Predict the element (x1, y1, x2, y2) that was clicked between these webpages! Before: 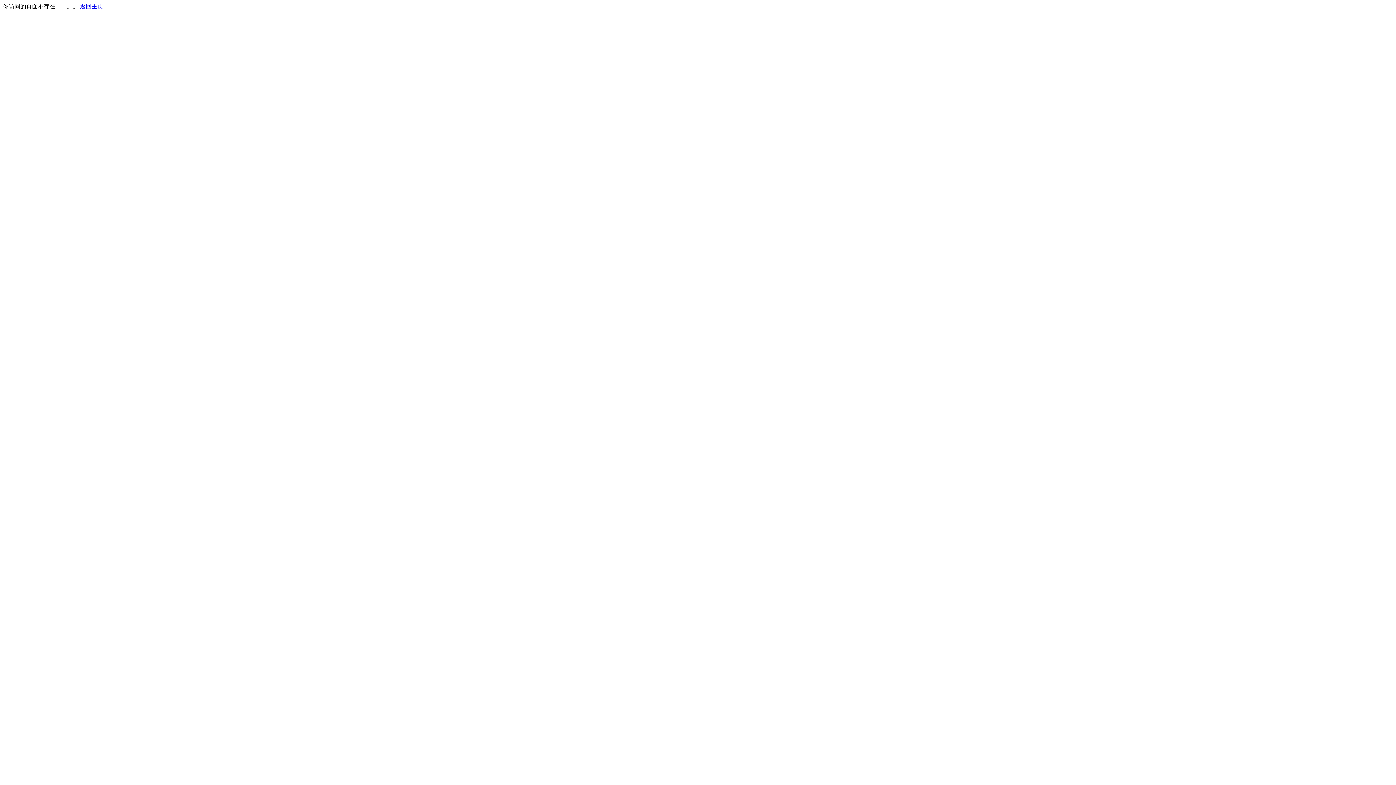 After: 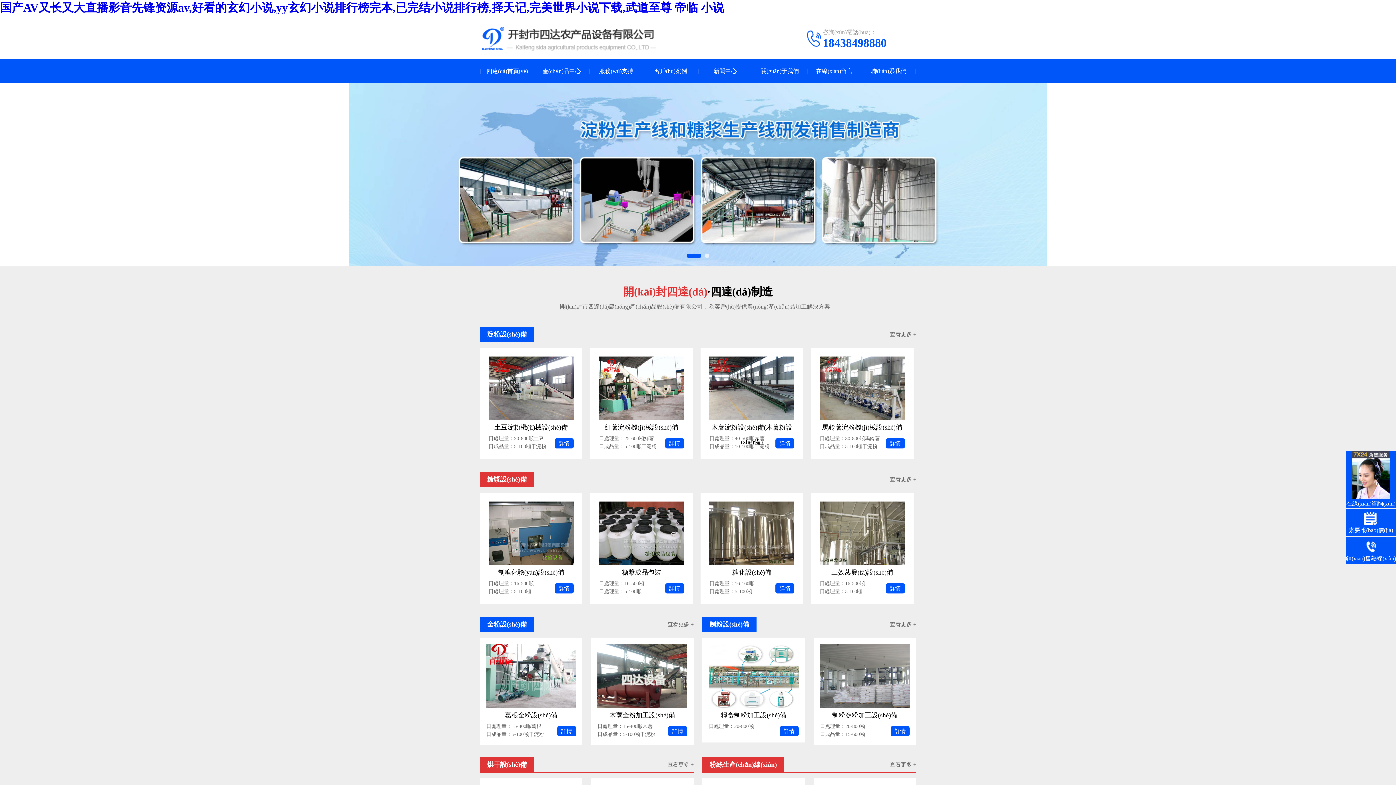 Action: label: 返回主页 bbox: (80, 3, 103, 9)